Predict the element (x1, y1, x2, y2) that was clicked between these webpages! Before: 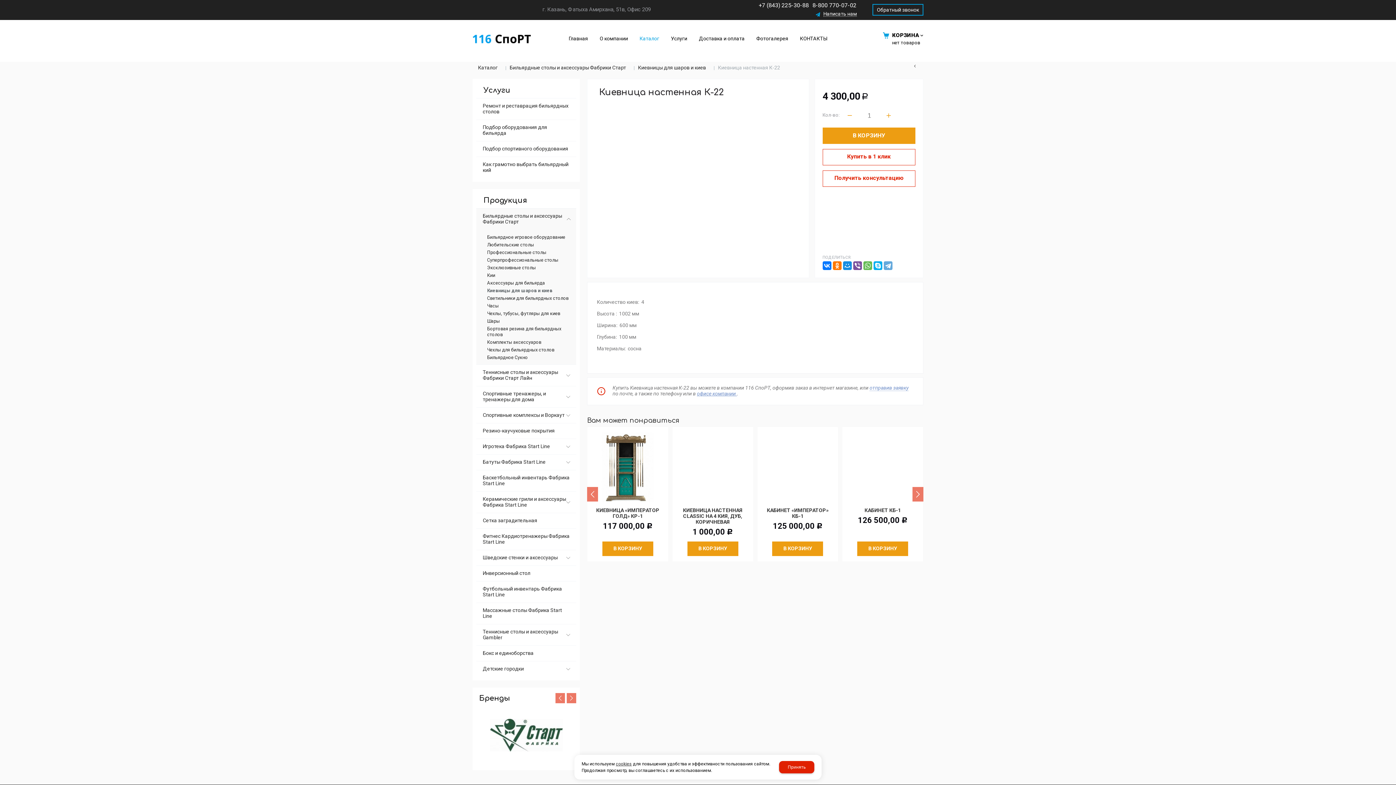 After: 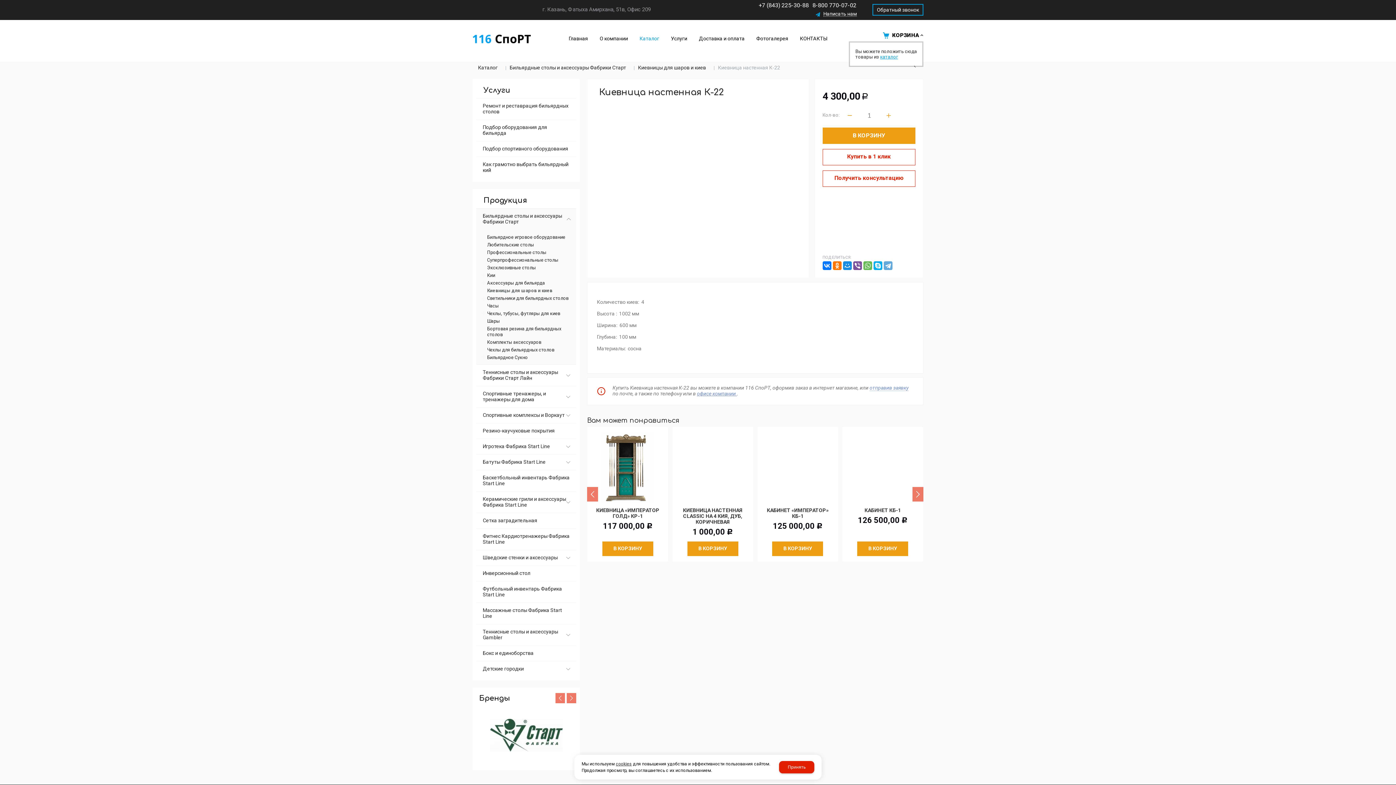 Action: bbox: (874, 26, 923, 50) label: КОРЗИНА
нет товаров